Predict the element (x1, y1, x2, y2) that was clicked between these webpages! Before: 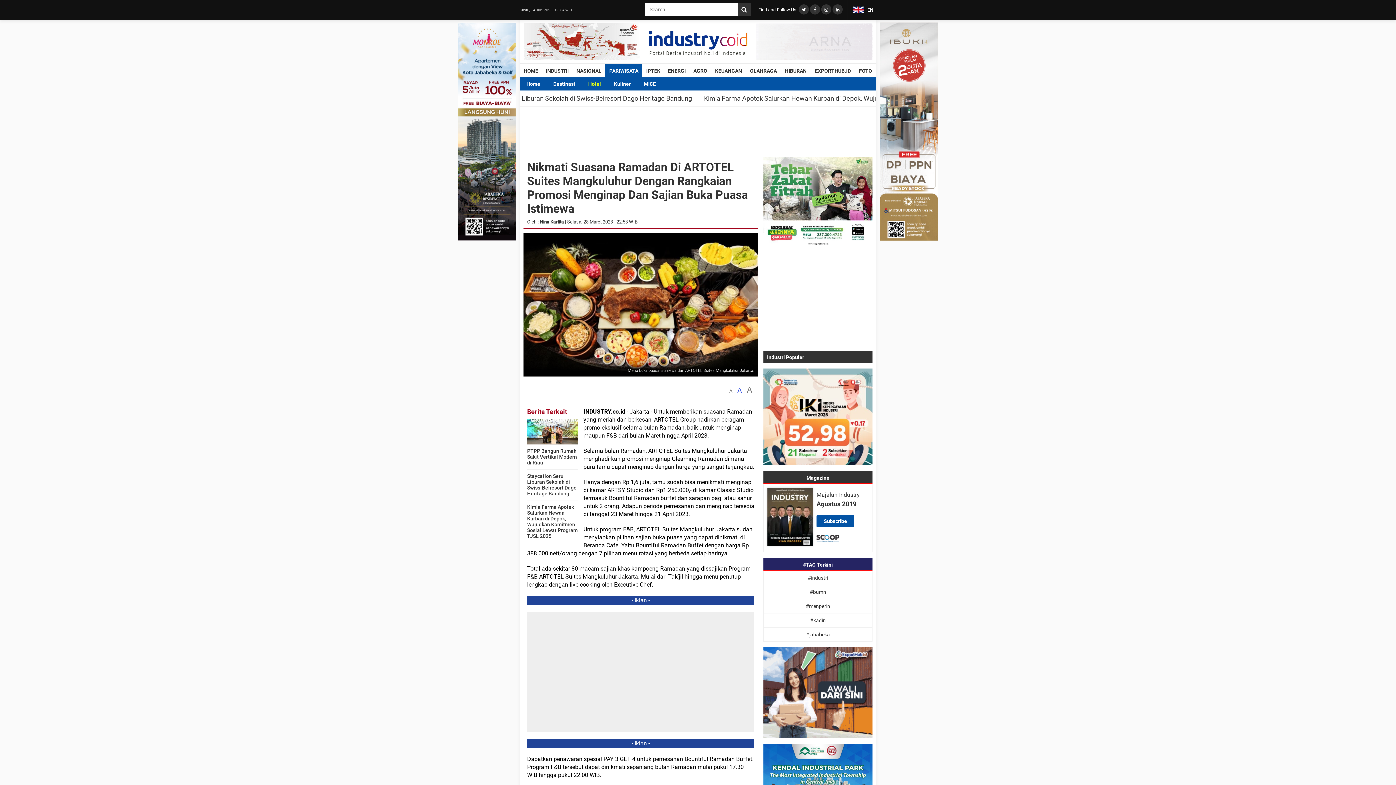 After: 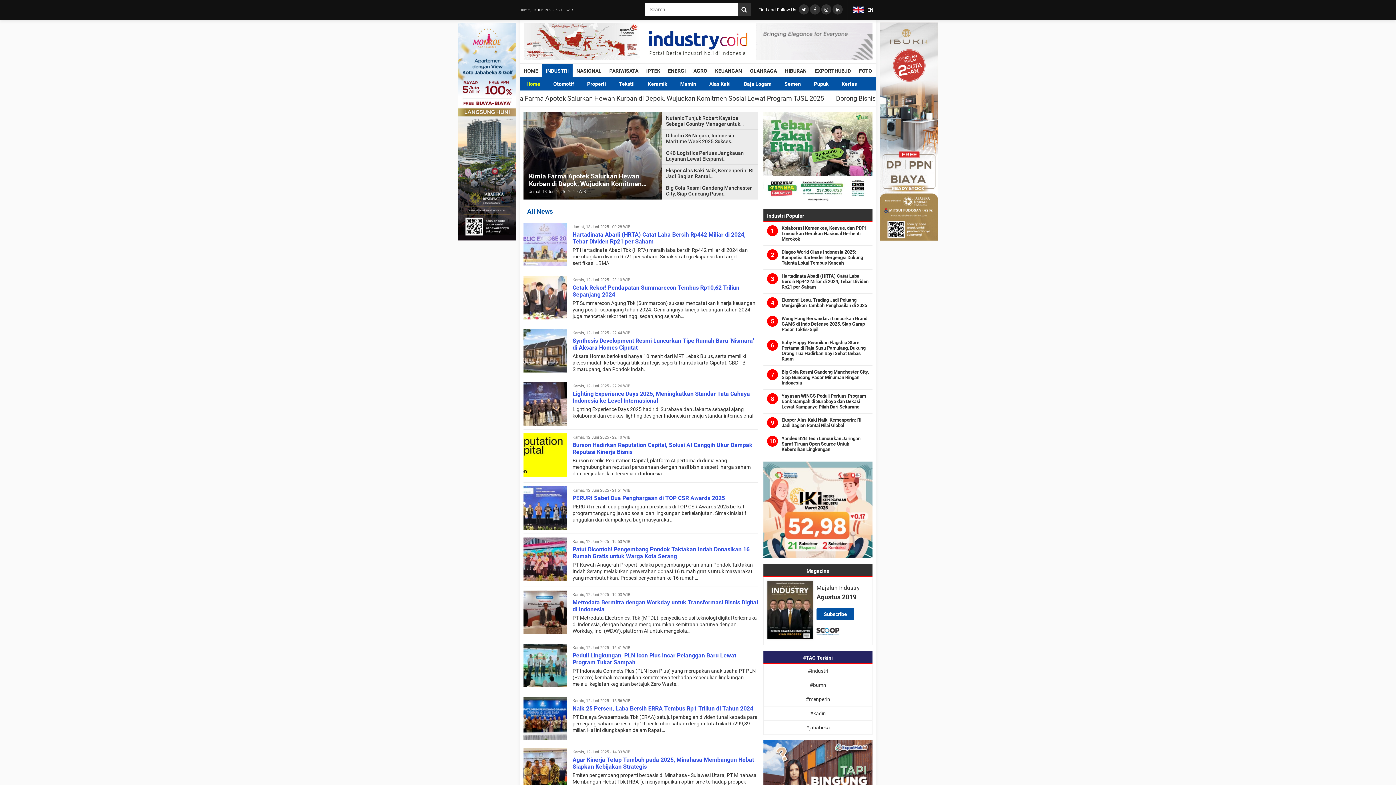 Action: bbox: (542, 63, 572, 77) label: INDUSTRI